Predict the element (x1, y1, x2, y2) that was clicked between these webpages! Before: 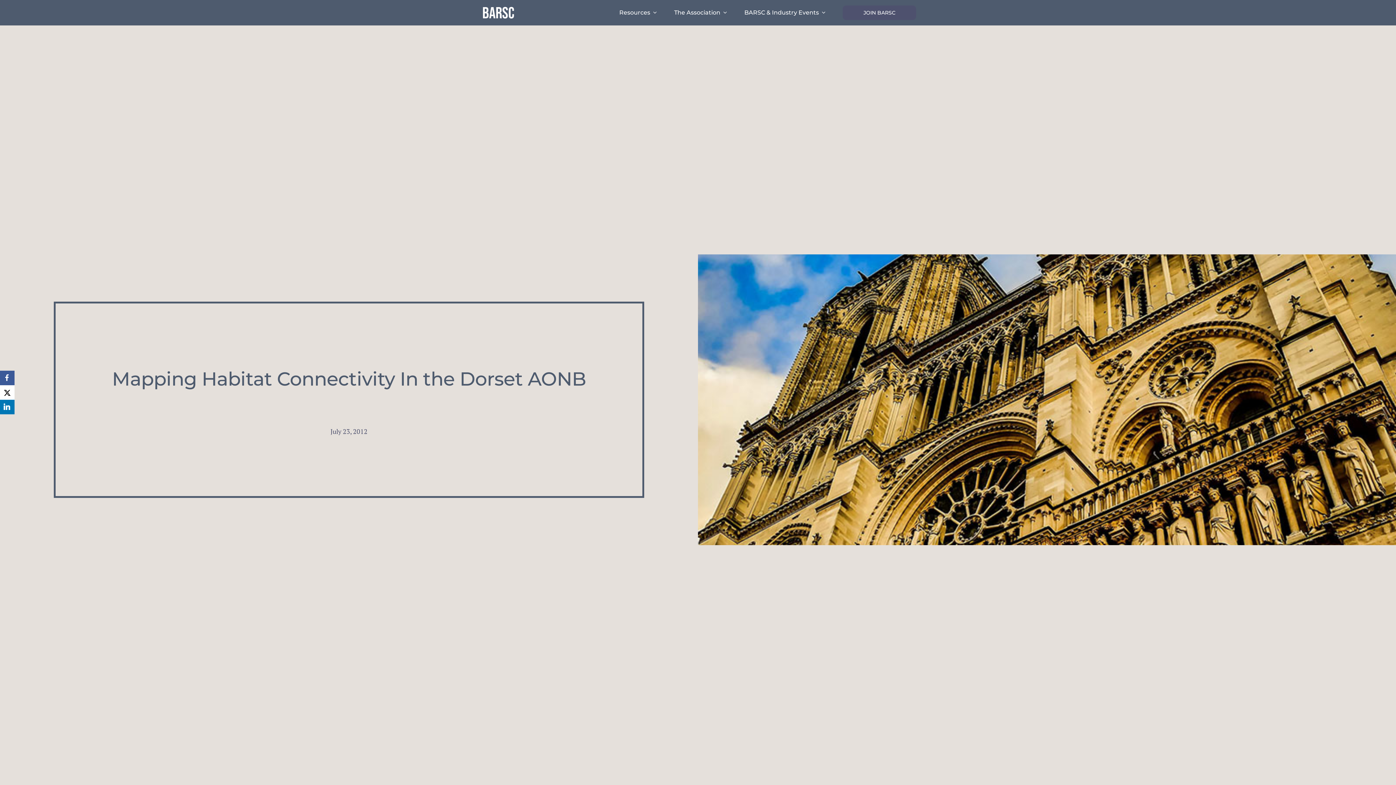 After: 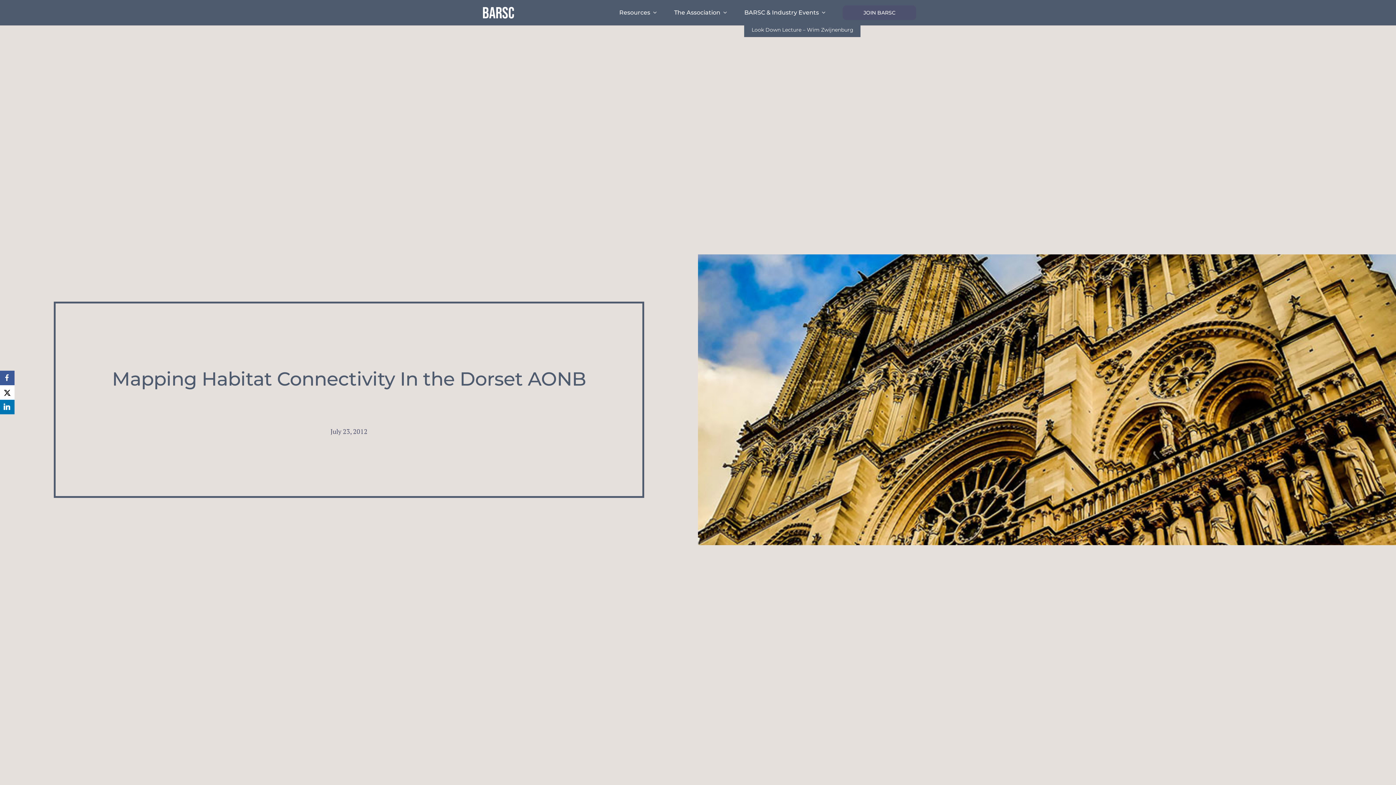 Action: bbox: (744, 8, 825, 16) label: BARSC & Industry Events